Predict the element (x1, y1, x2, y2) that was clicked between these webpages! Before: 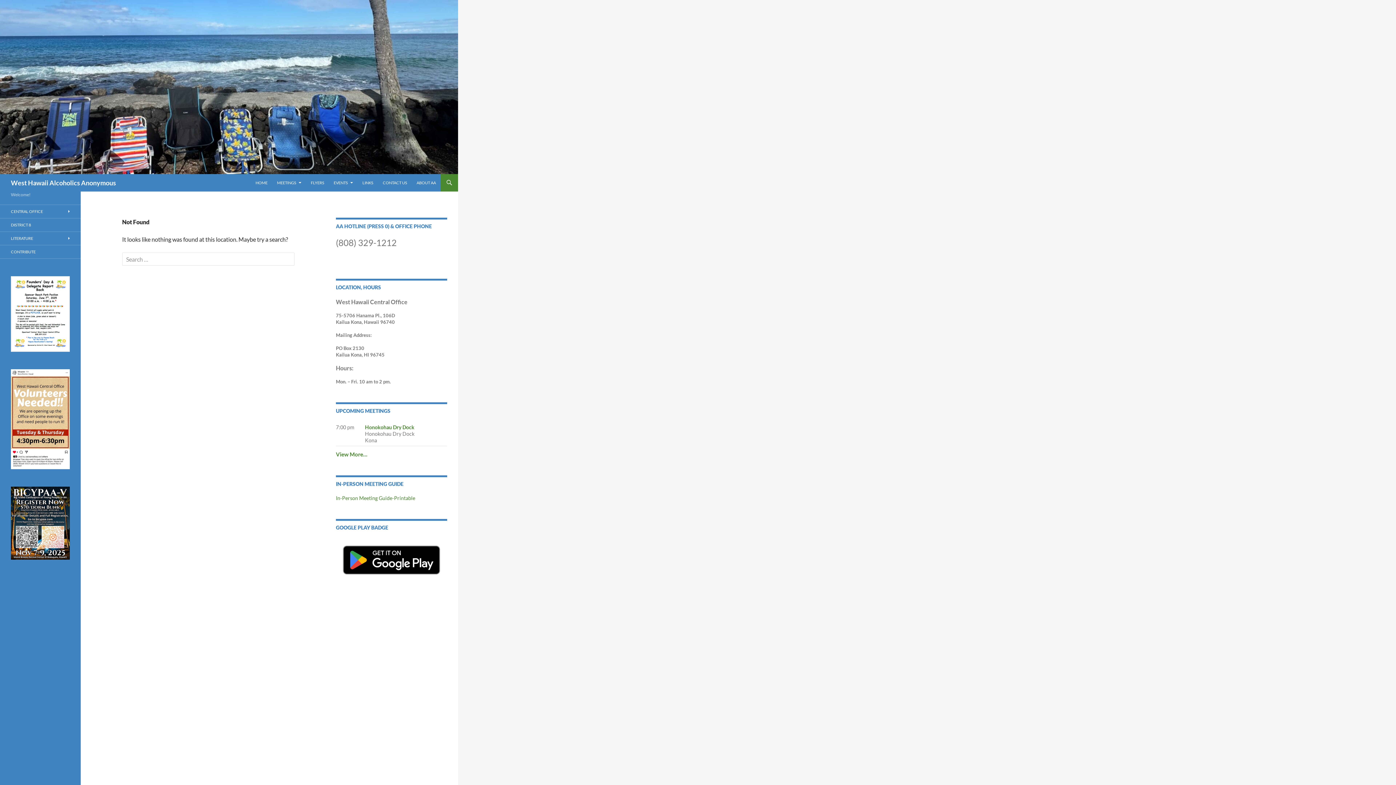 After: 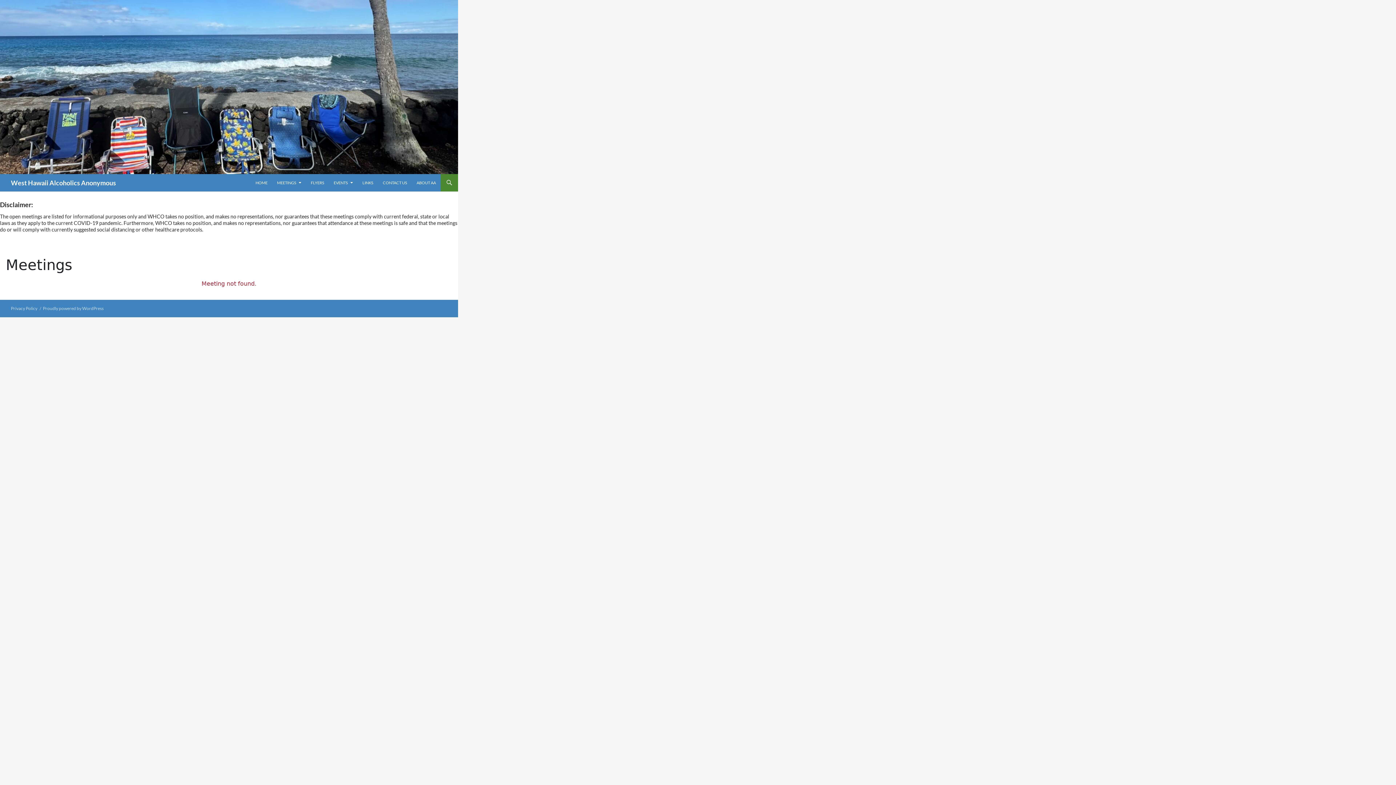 Action: bbox: (365, 424, 414, 430) label: Honokohau Dry Dock